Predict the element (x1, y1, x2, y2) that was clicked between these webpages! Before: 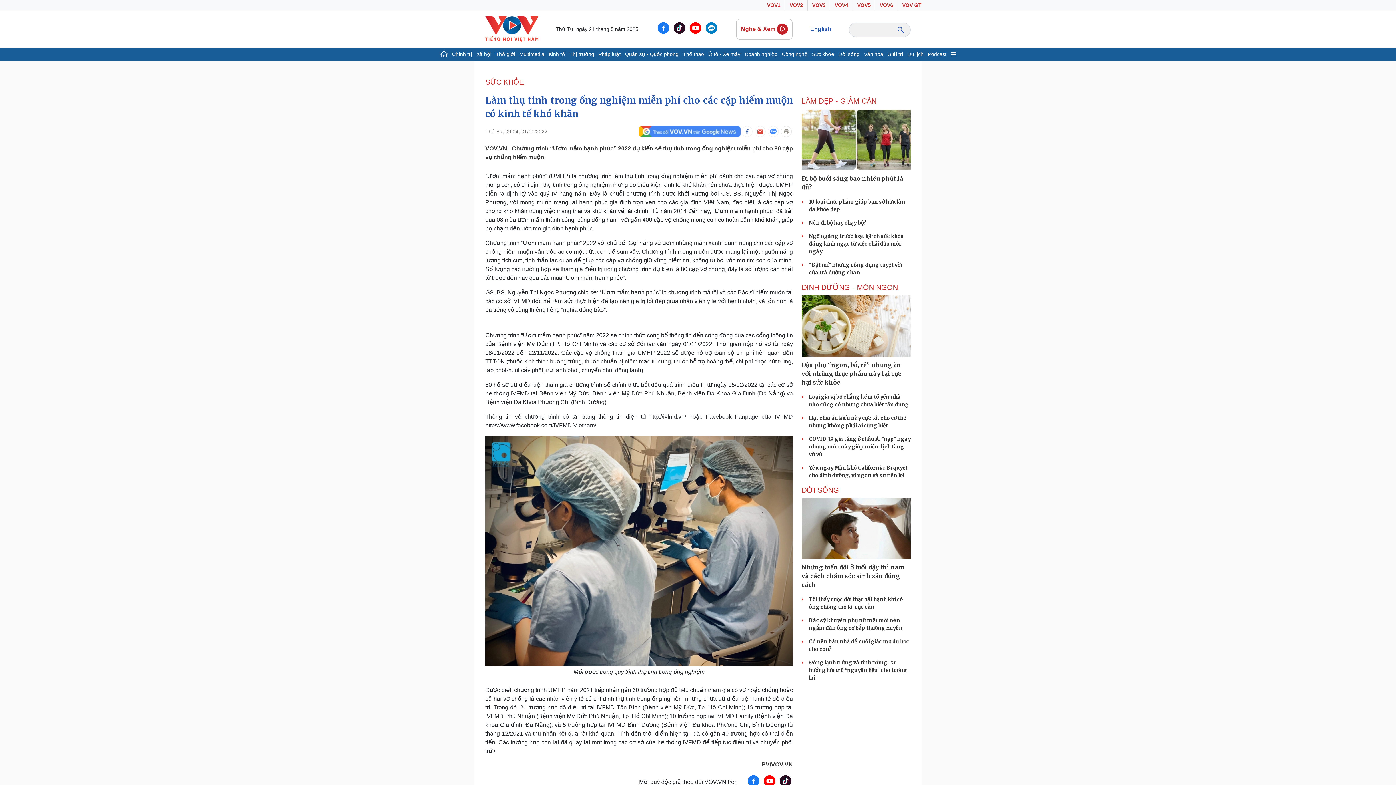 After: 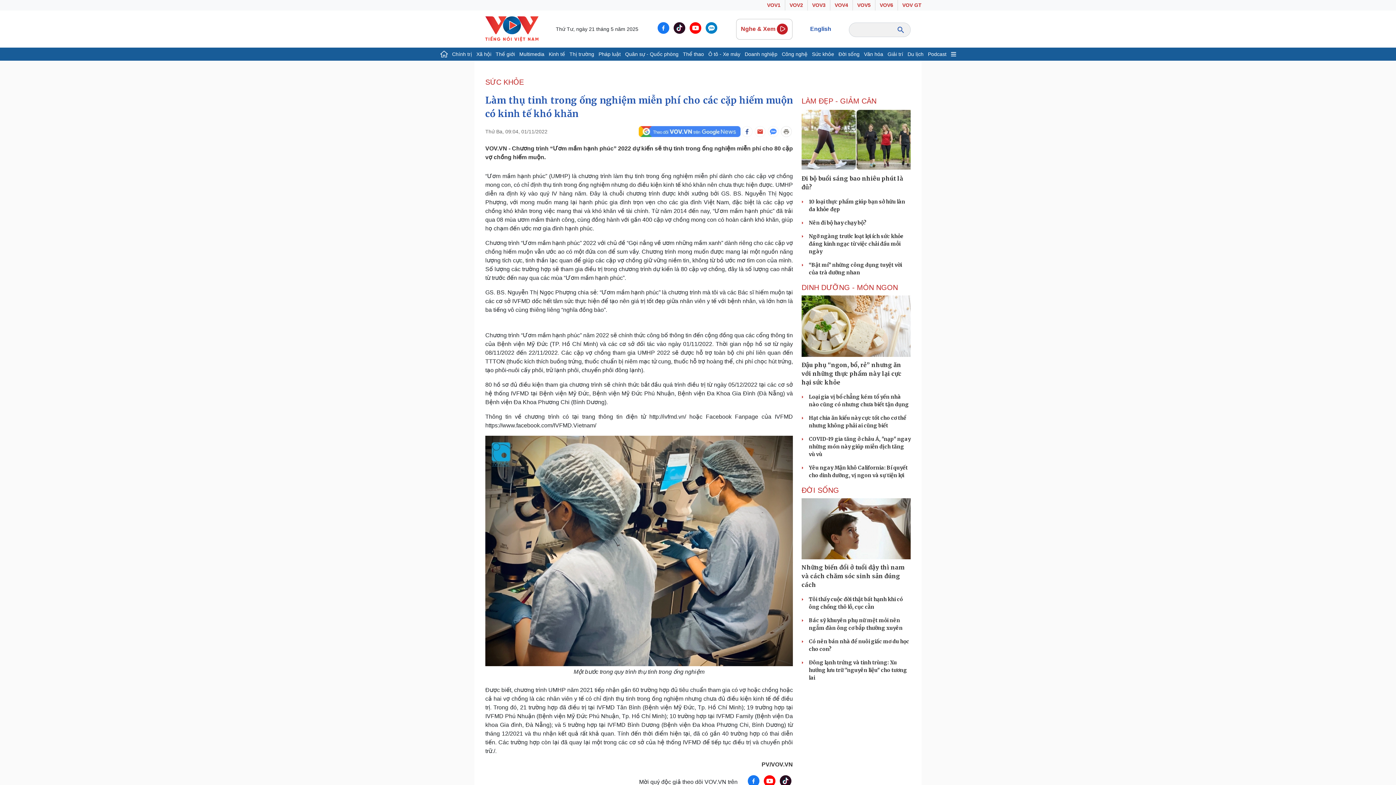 Action: bbox: (781, 126, 791, 137)